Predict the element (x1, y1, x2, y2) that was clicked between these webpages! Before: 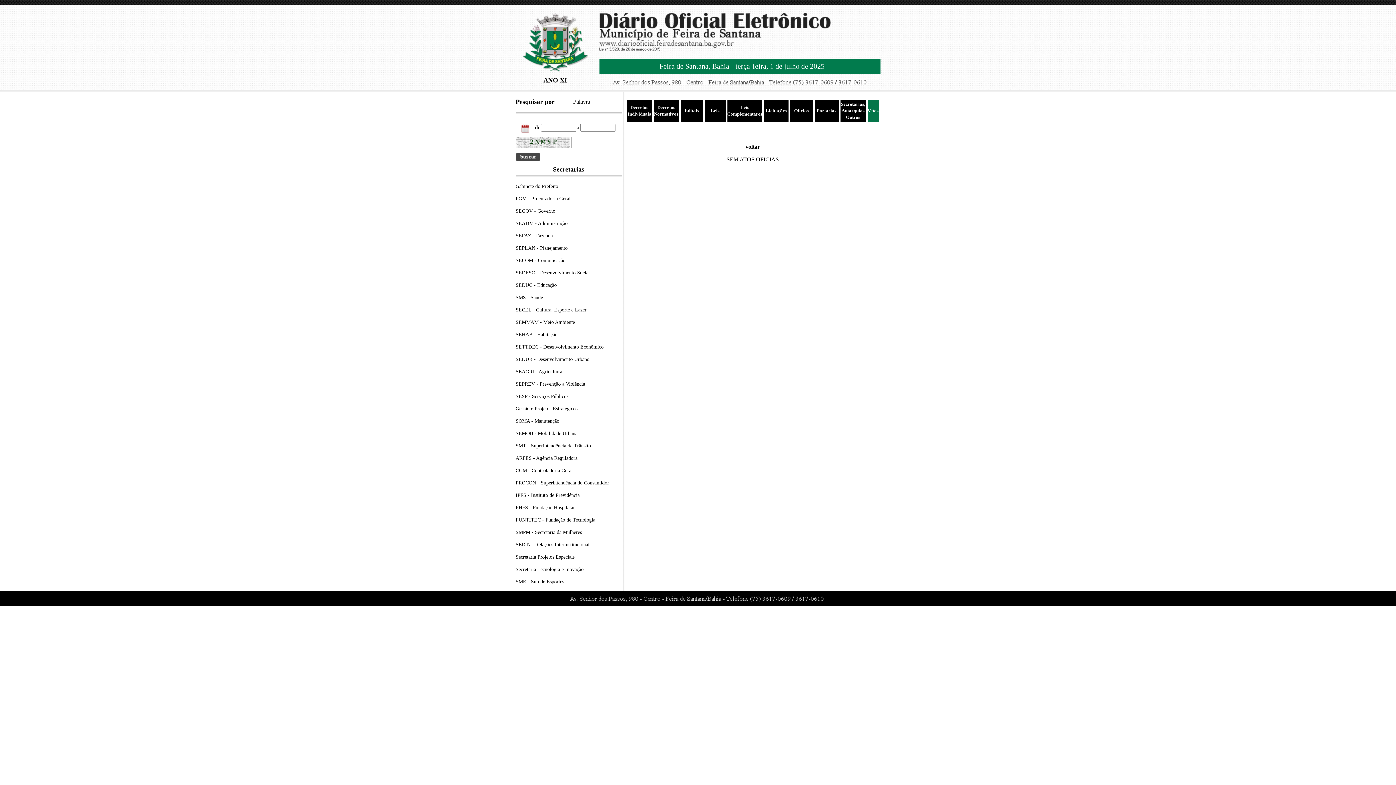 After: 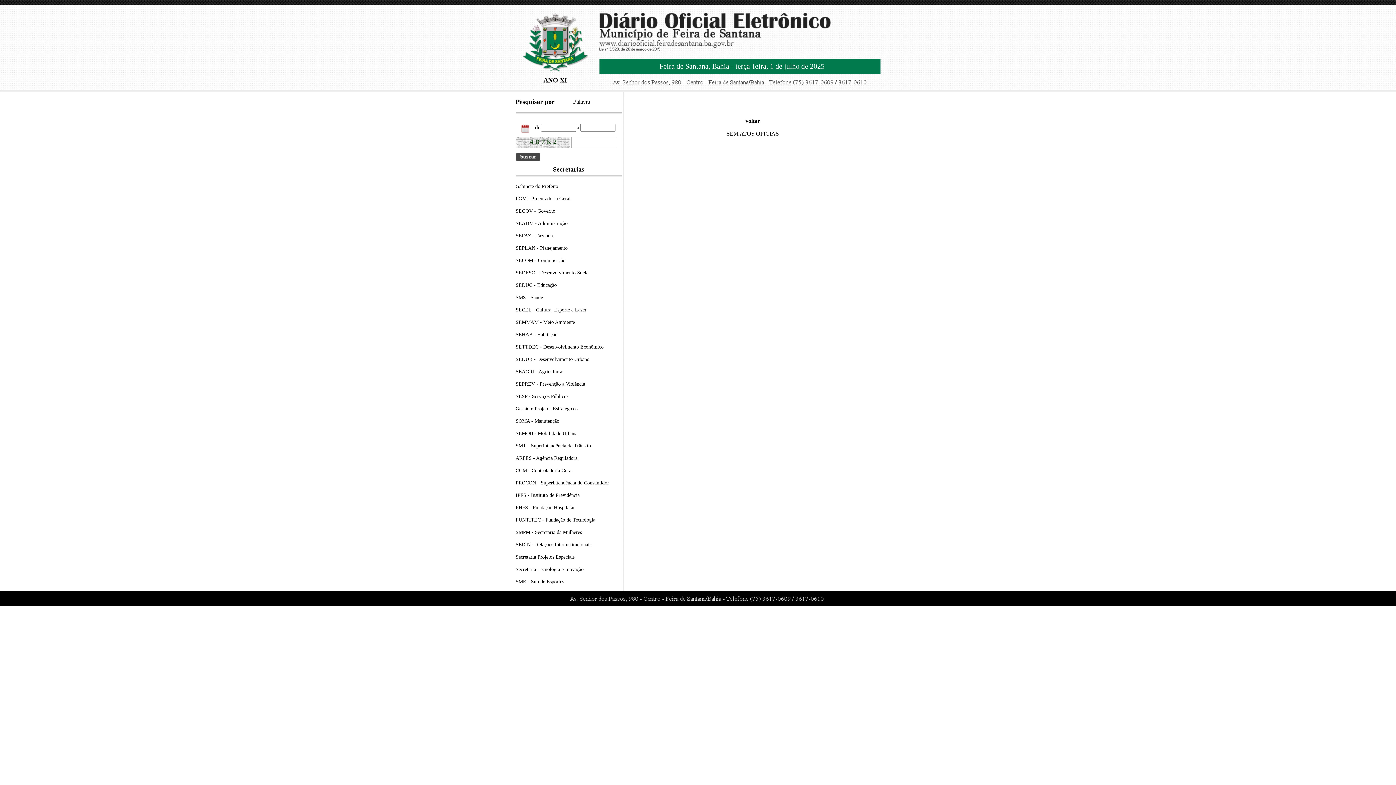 Action: label: SERIN - Relações Interinstitucionais bbox: (515, 542, 591, 547)